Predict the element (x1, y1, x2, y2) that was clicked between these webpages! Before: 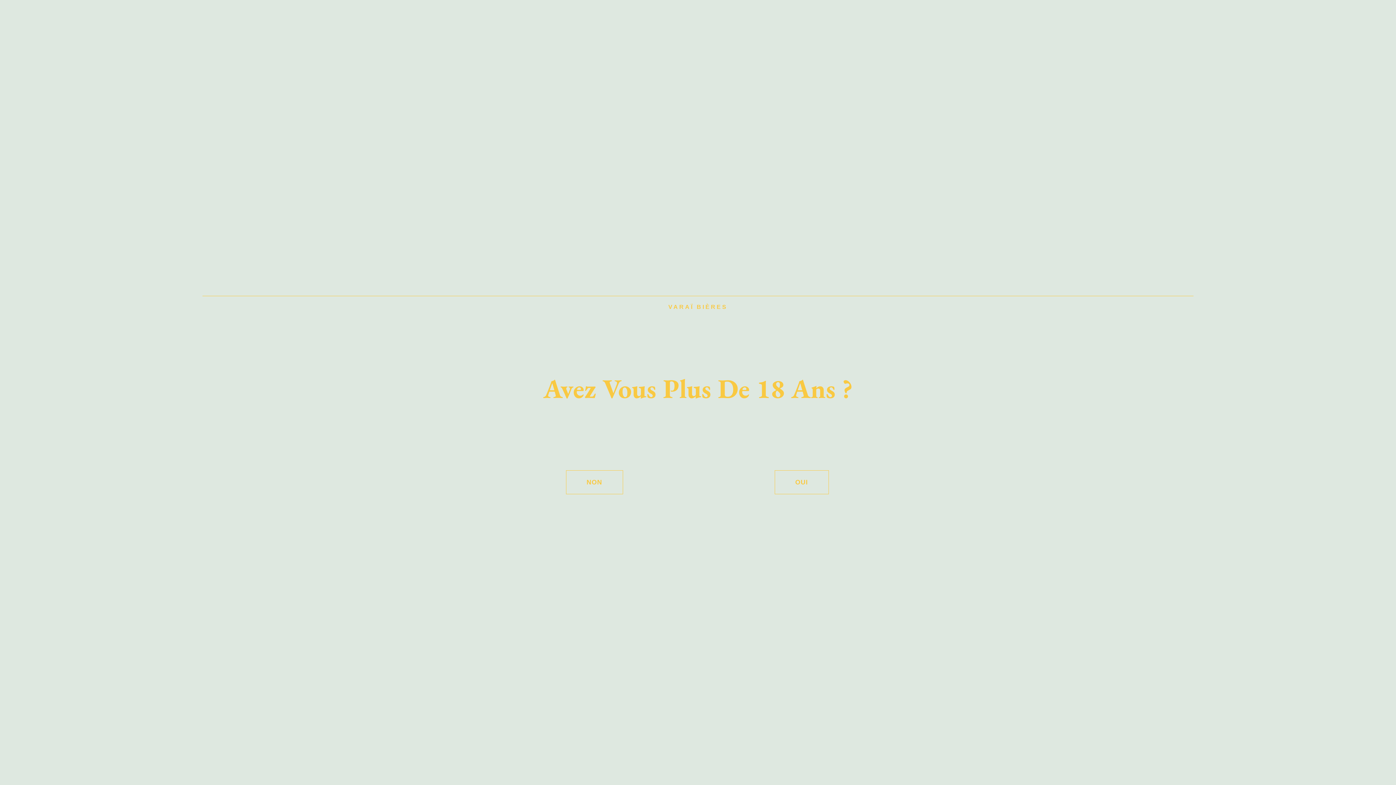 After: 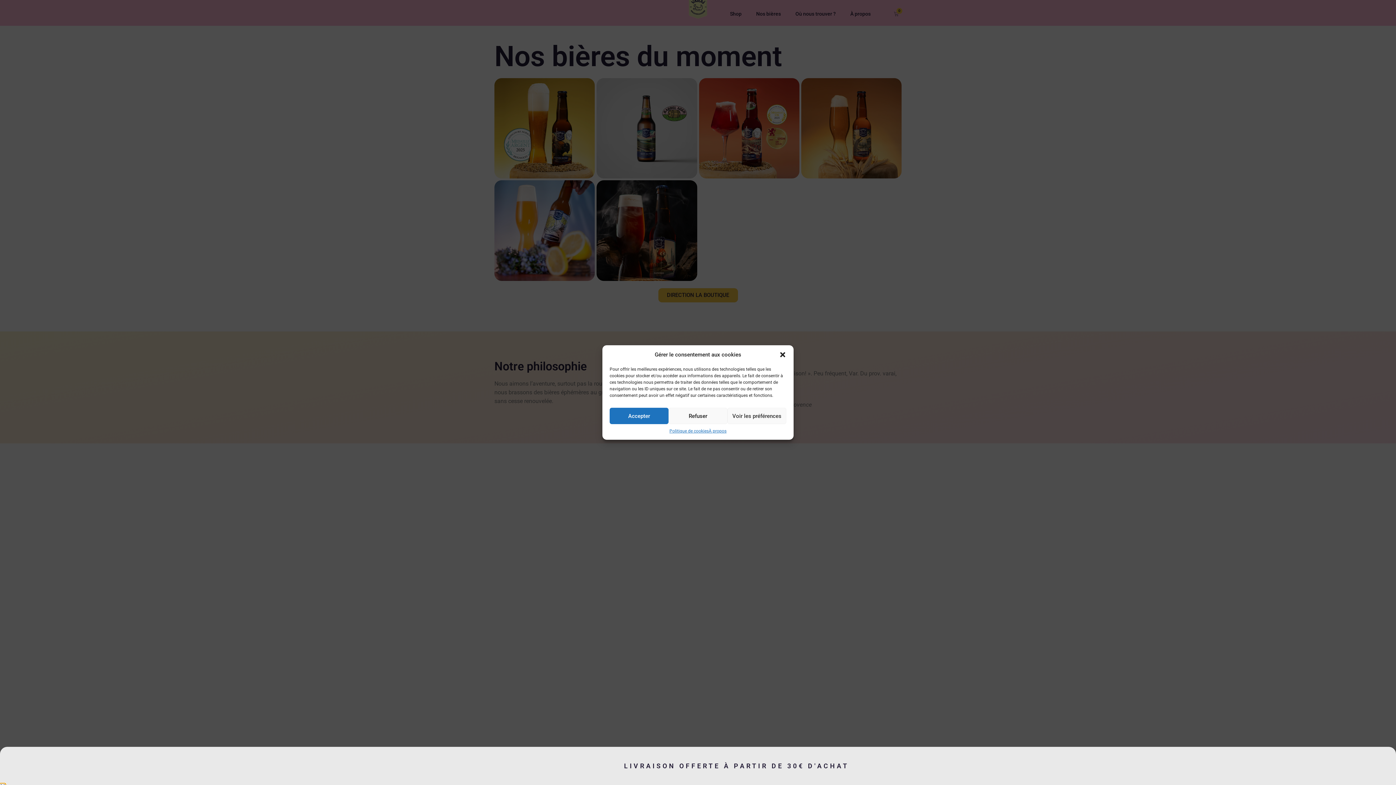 Action: bbox: (774, 470, 828, 494) label: OUI